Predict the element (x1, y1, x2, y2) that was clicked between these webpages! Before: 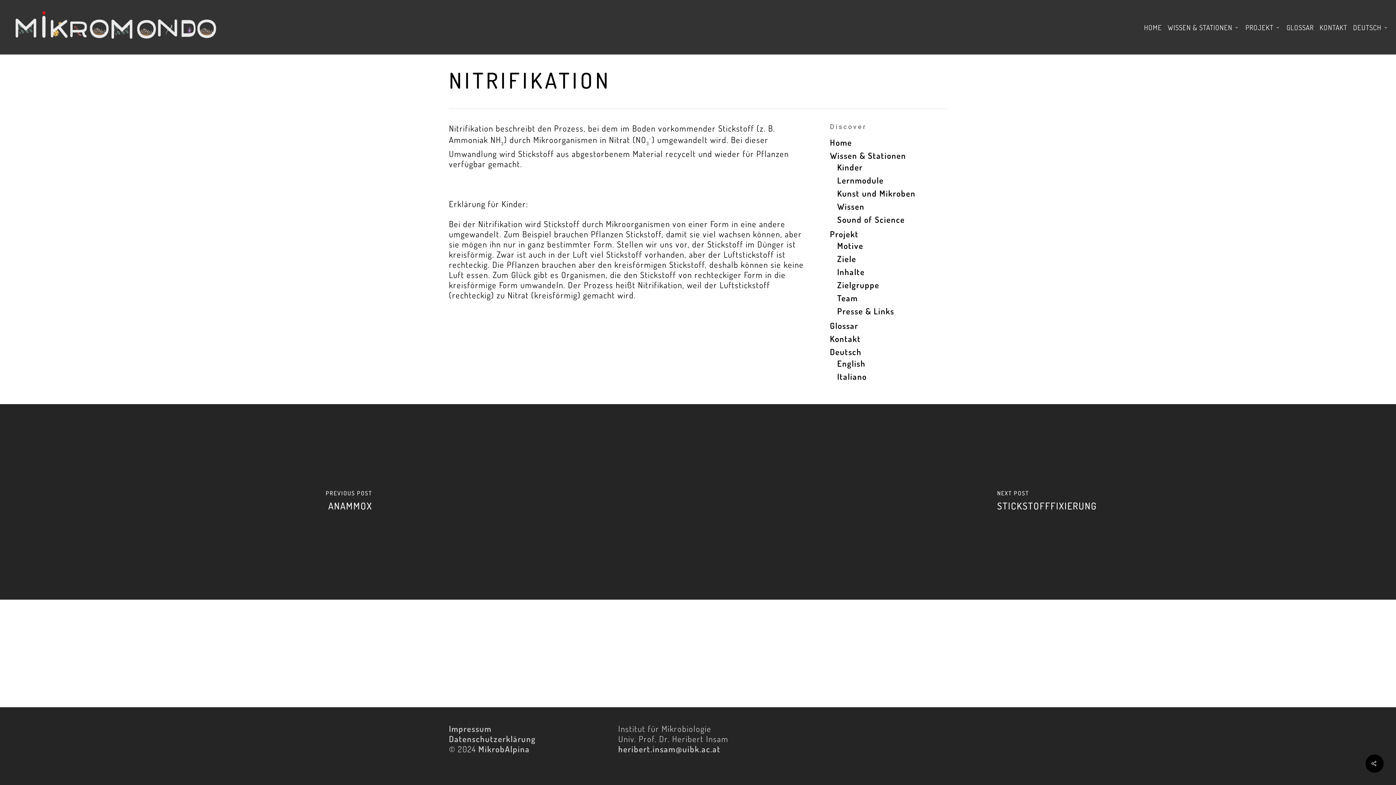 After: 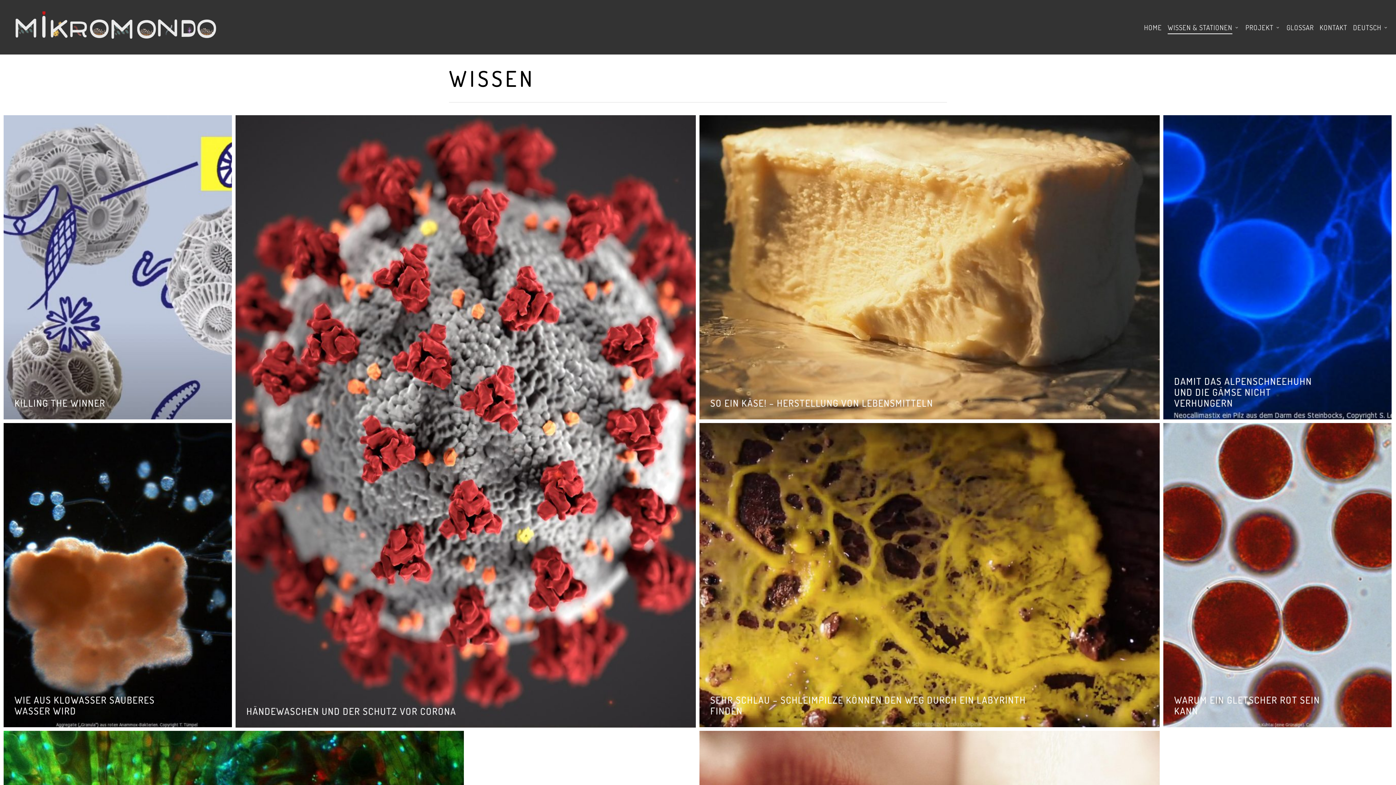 Action: bbox: (837, 201, 947, 211) label: Wissen